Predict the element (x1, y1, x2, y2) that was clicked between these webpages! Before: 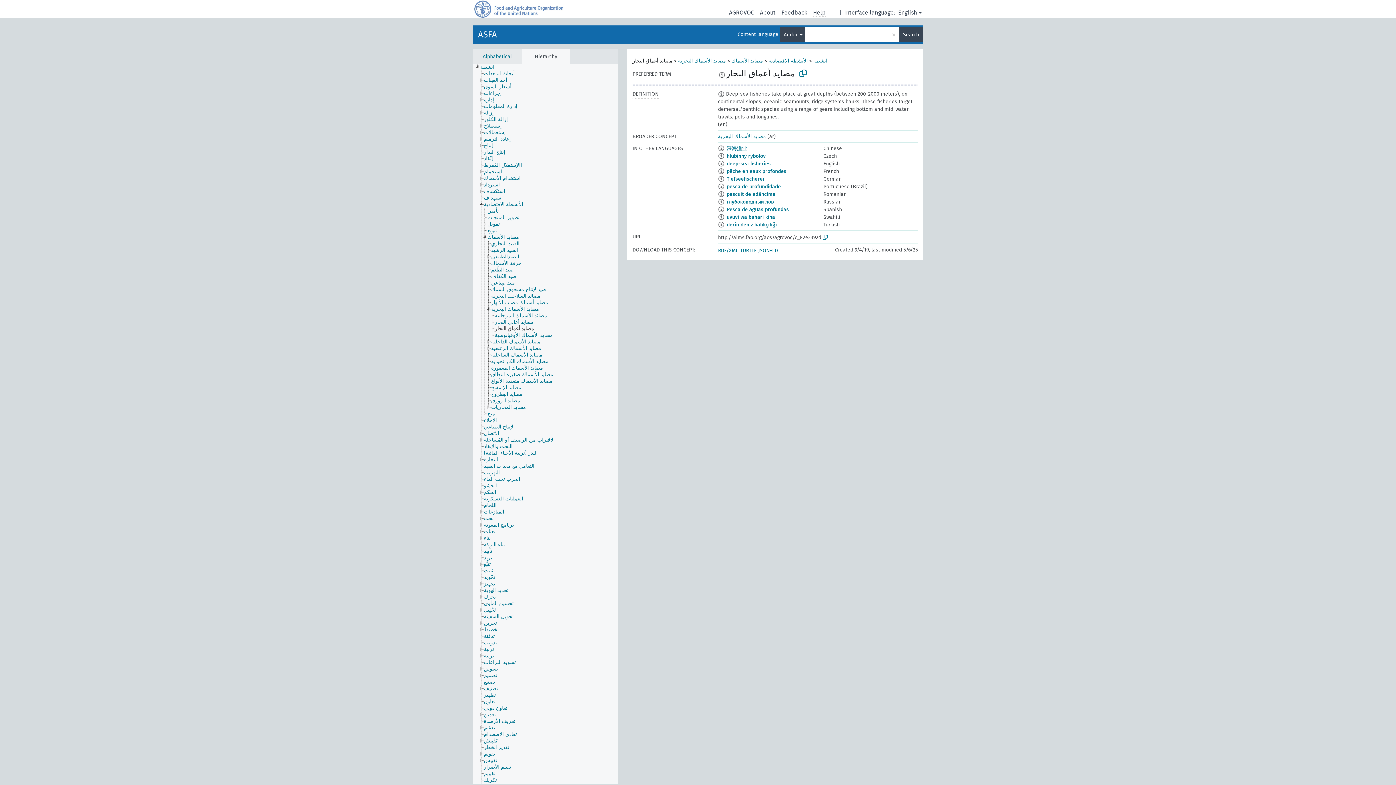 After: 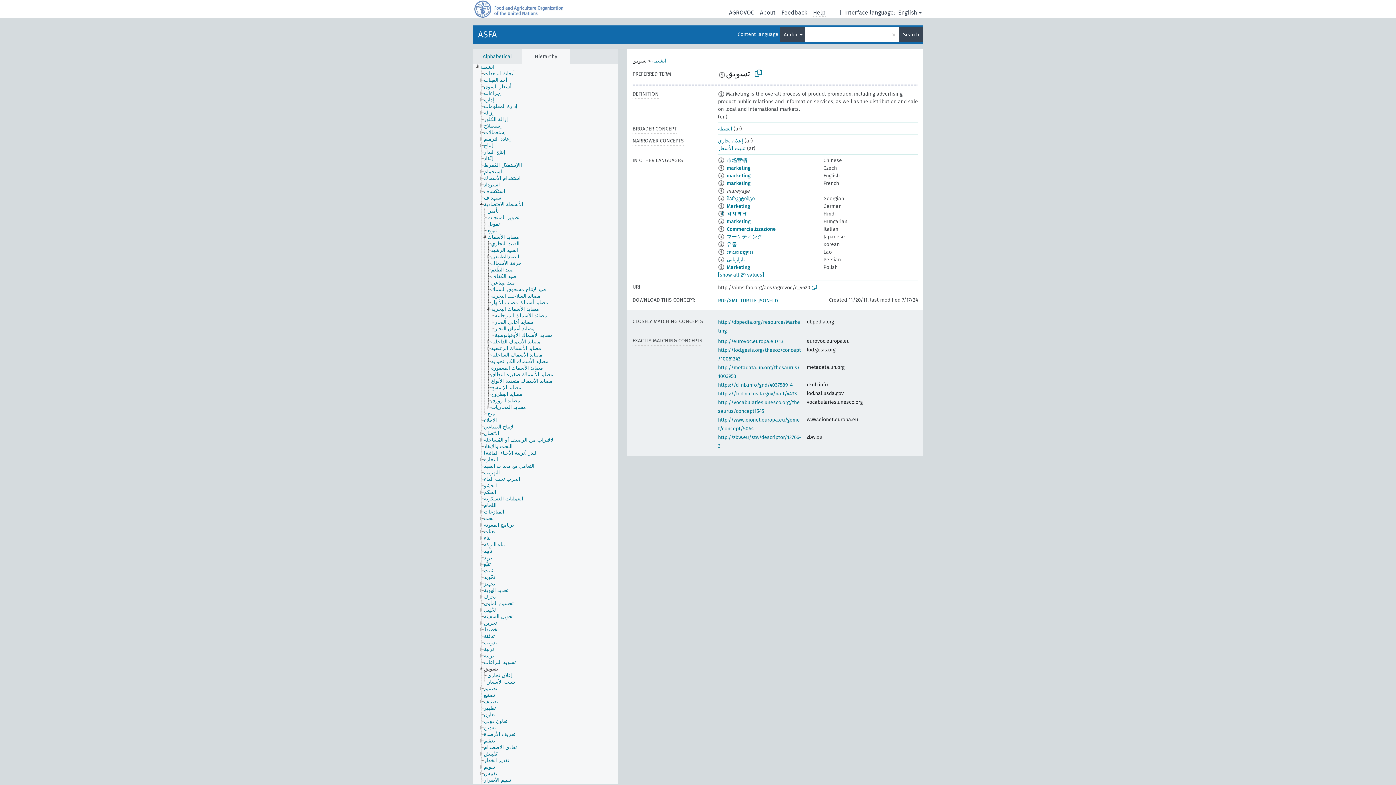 Action: bbox: (483, 666, 504, 672) label: تسويق